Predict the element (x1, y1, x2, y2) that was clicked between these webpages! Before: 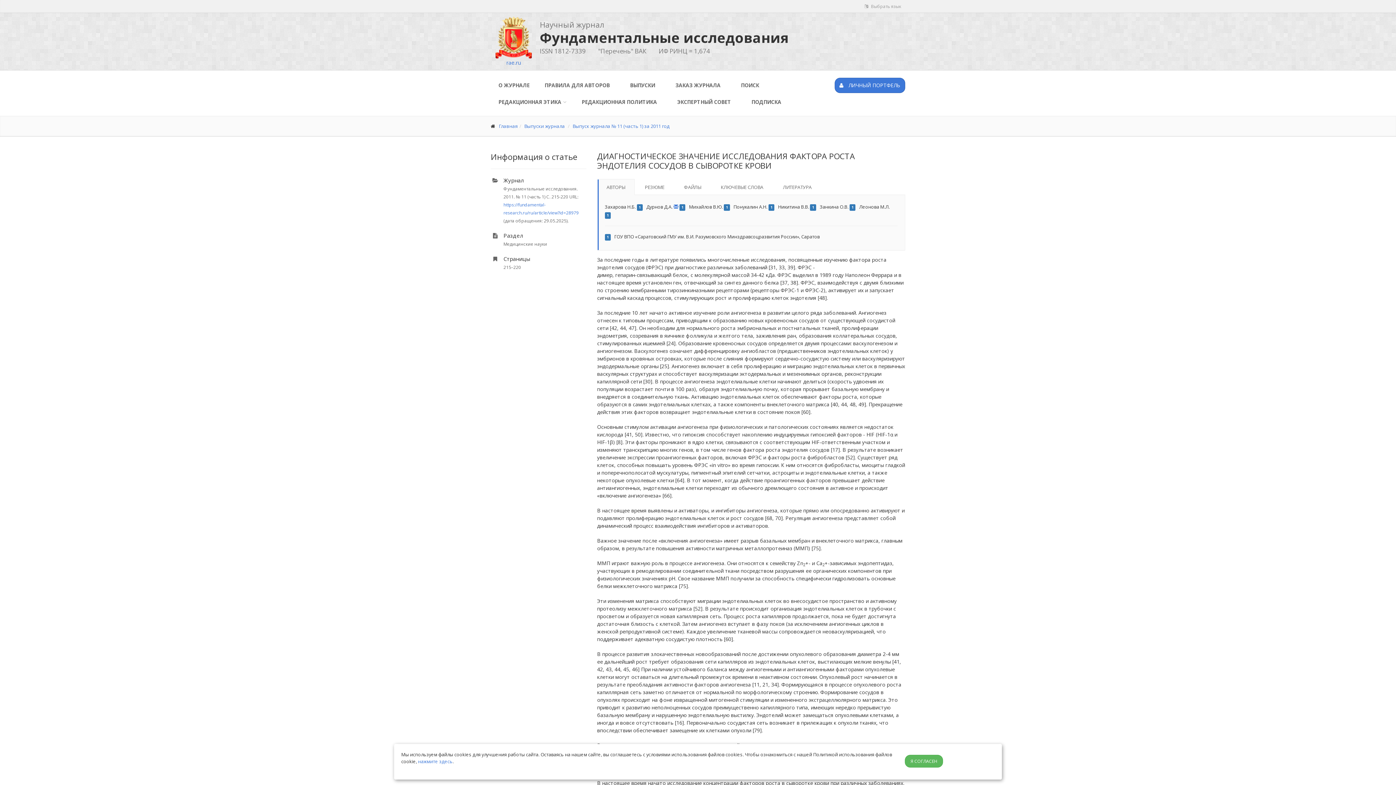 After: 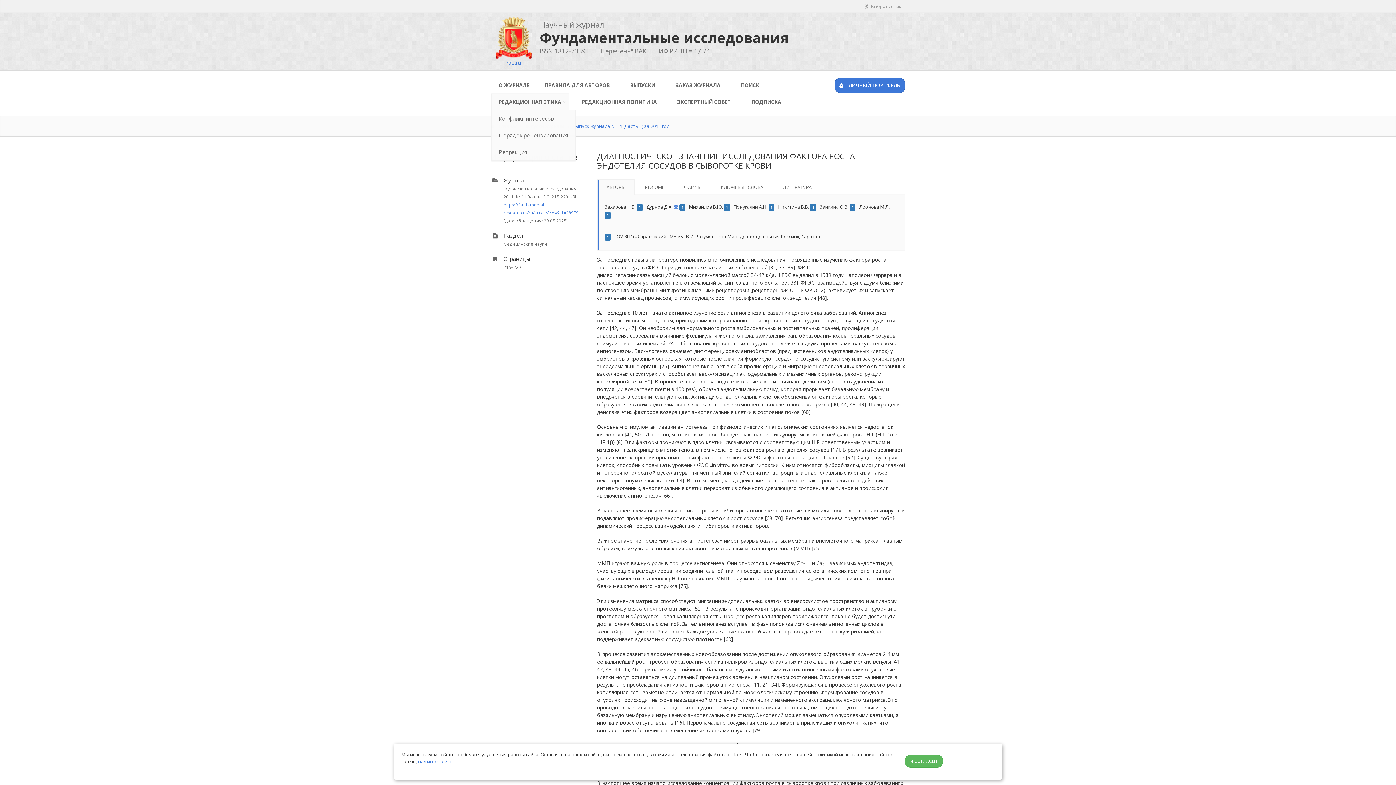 Action: label: РЕДАКЦИОННАЯ ЭТИКА bbox: (491, 85, 568, 102)